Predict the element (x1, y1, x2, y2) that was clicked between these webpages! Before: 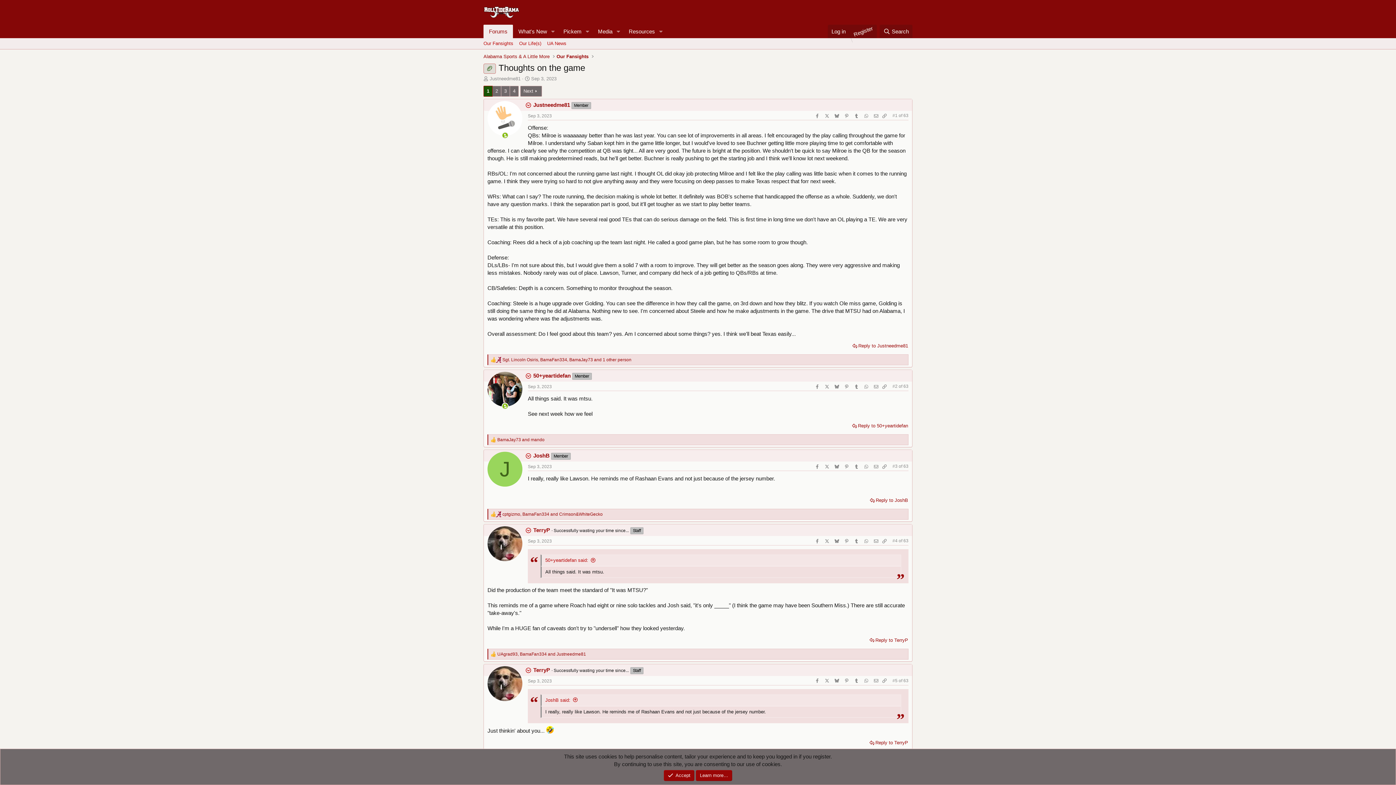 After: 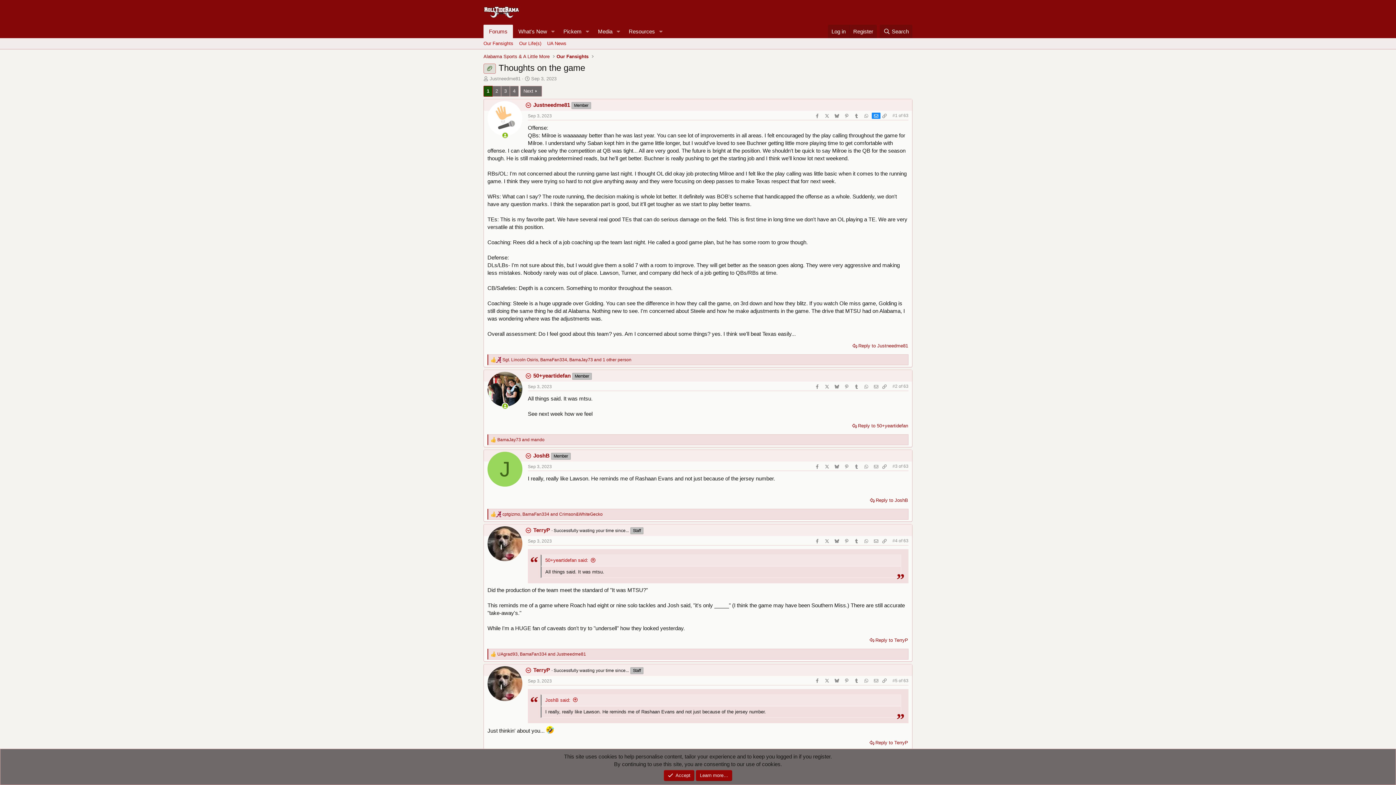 Action: bbox: (872, 112, 880, 118) label: Email